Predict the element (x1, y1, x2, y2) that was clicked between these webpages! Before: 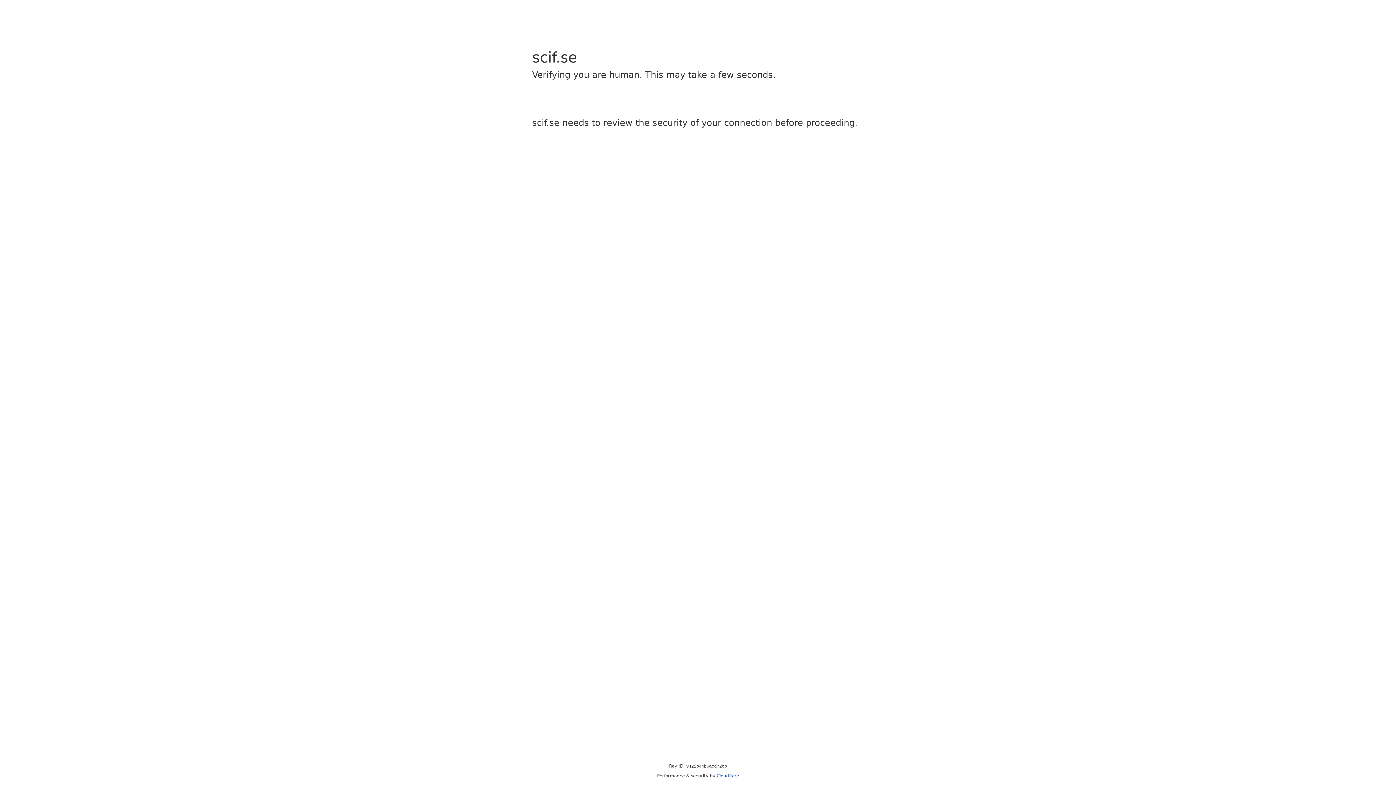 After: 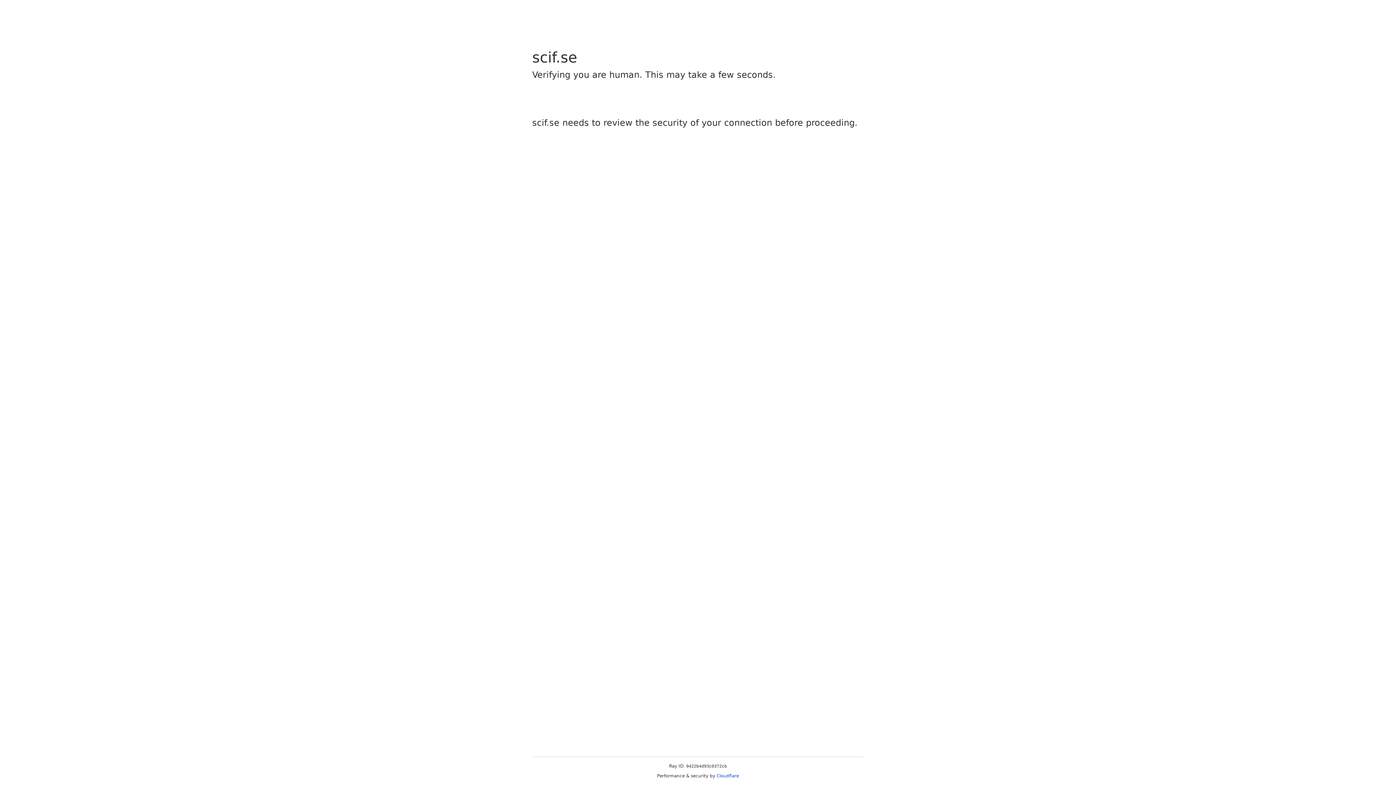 Action: label: Cloudflare bbox: (716, 773, 739, 778)